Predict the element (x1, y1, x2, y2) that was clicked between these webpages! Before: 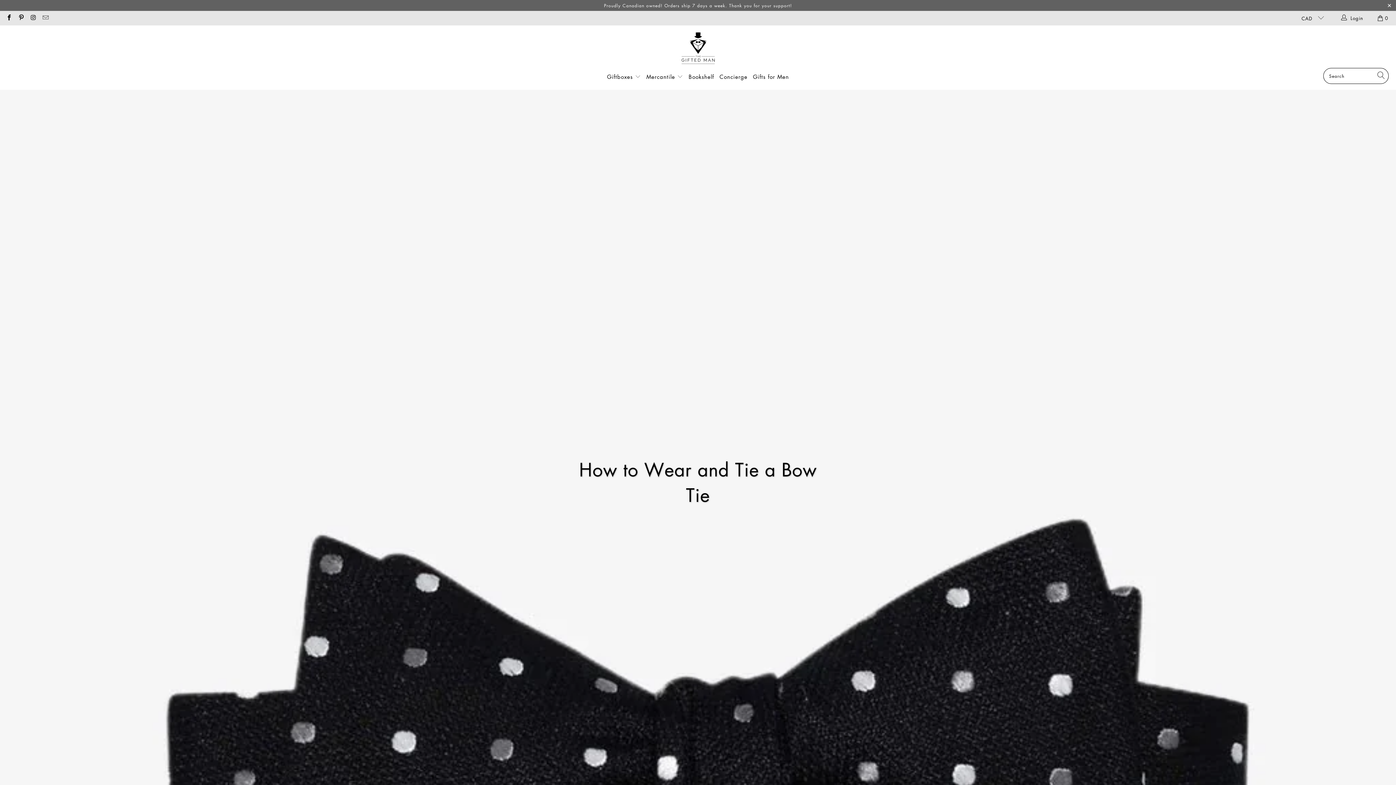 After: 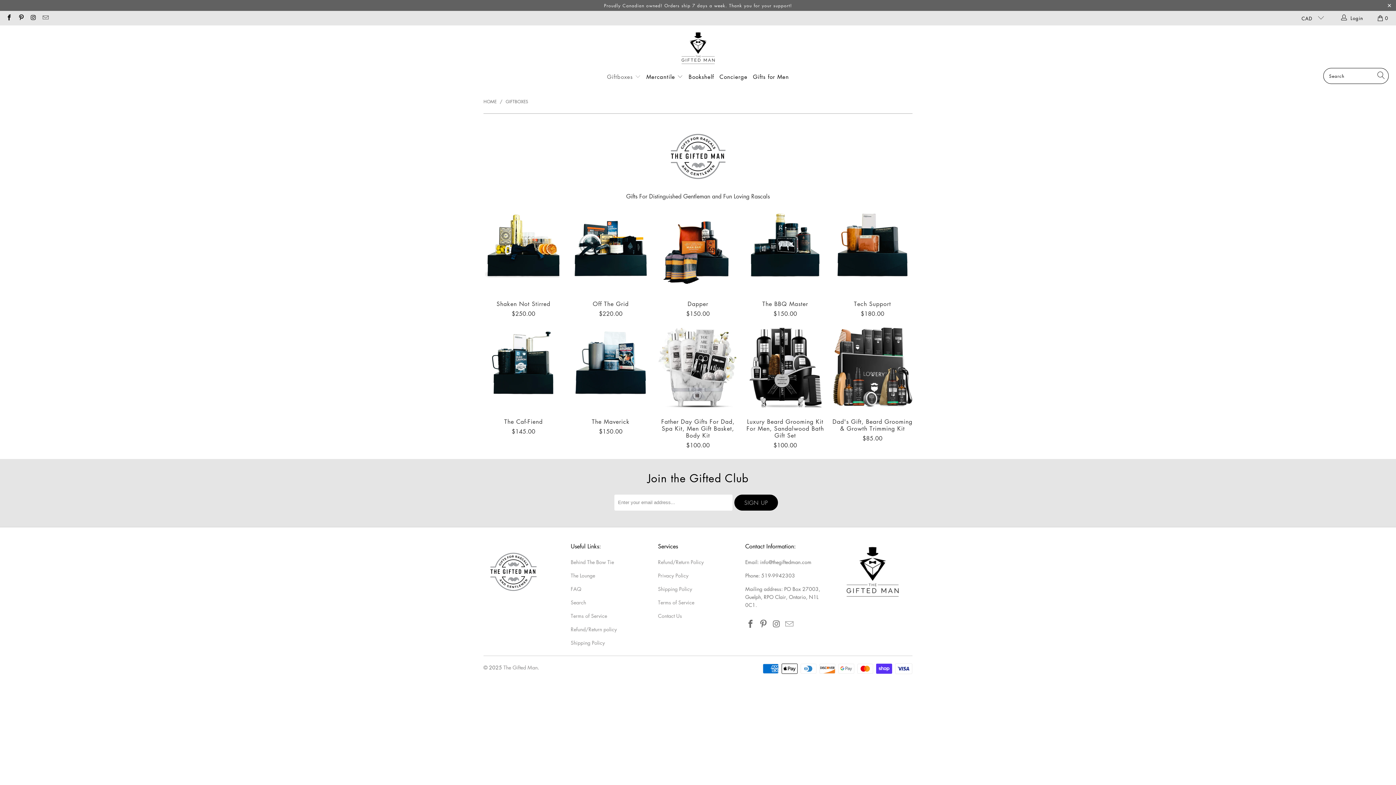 Action: label: Giftboxes  bbox: (607, 68, 641, 86)